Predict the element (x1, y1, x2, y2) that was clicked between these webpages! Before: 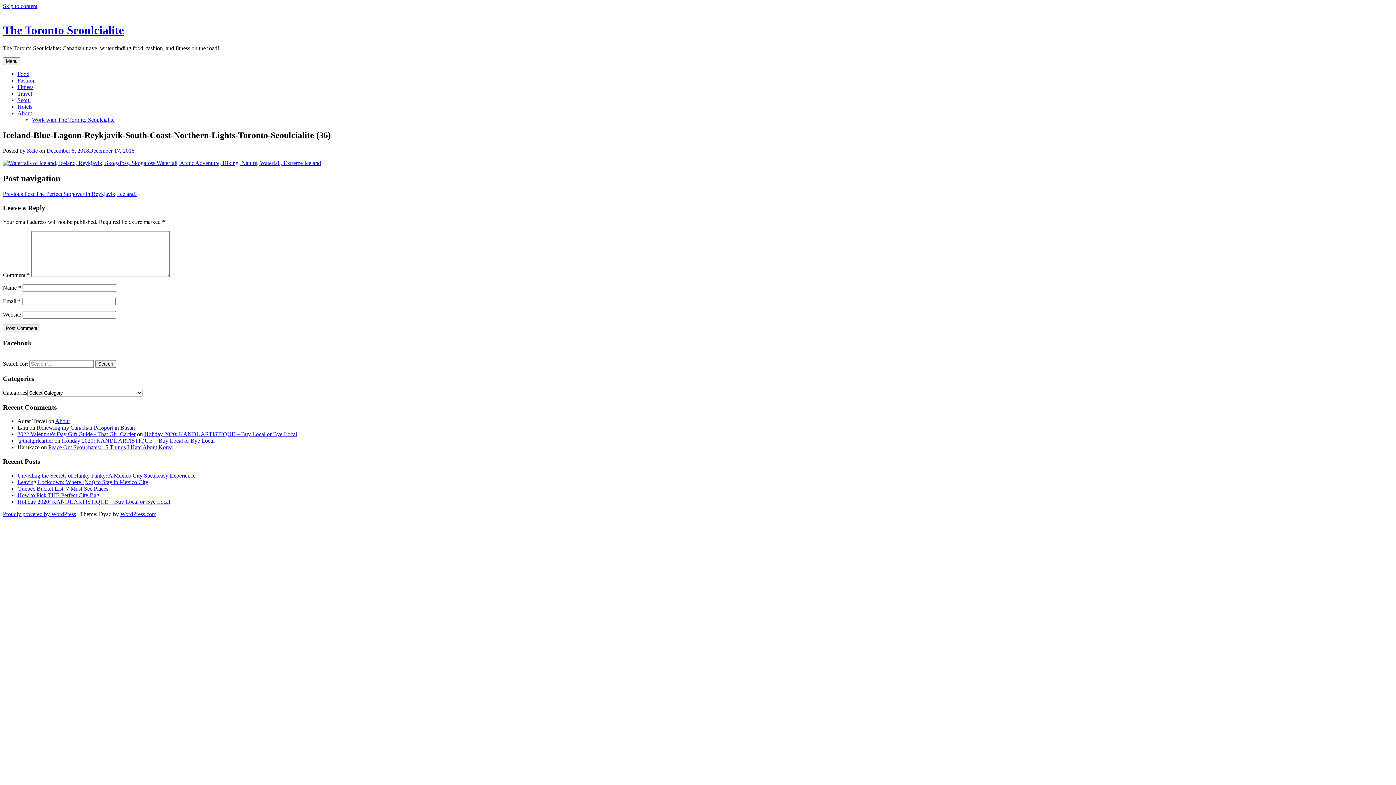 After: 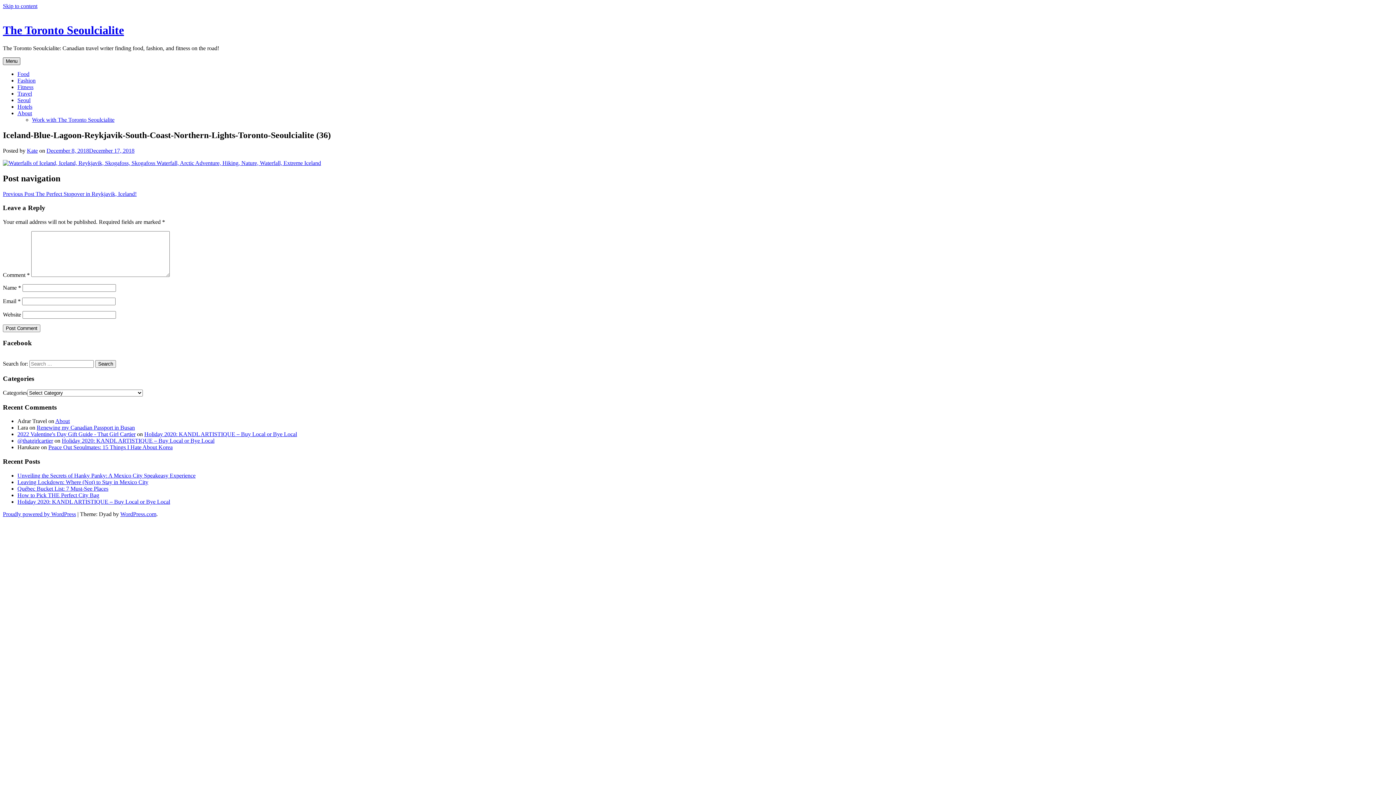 Action: label: Menu bbox: (2, 57, 20, 65)